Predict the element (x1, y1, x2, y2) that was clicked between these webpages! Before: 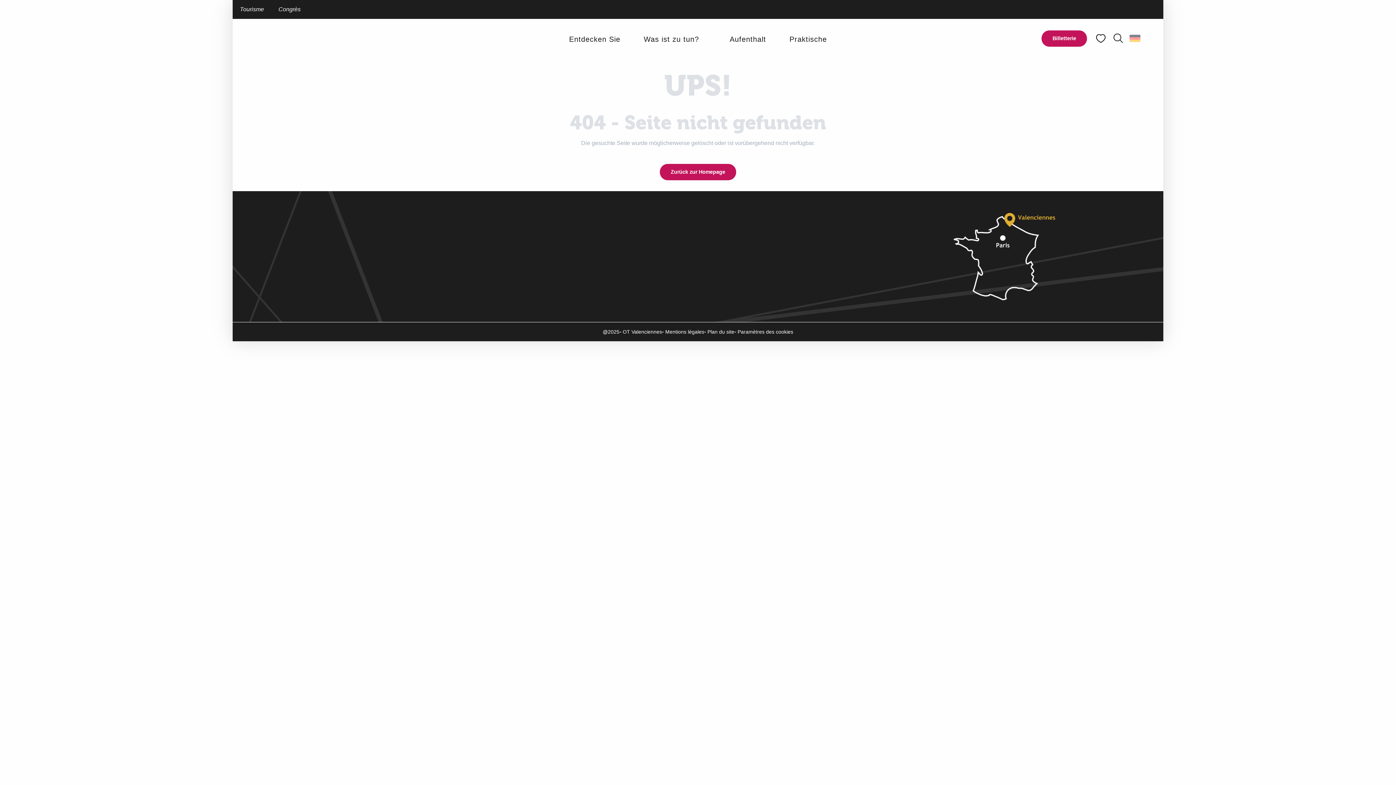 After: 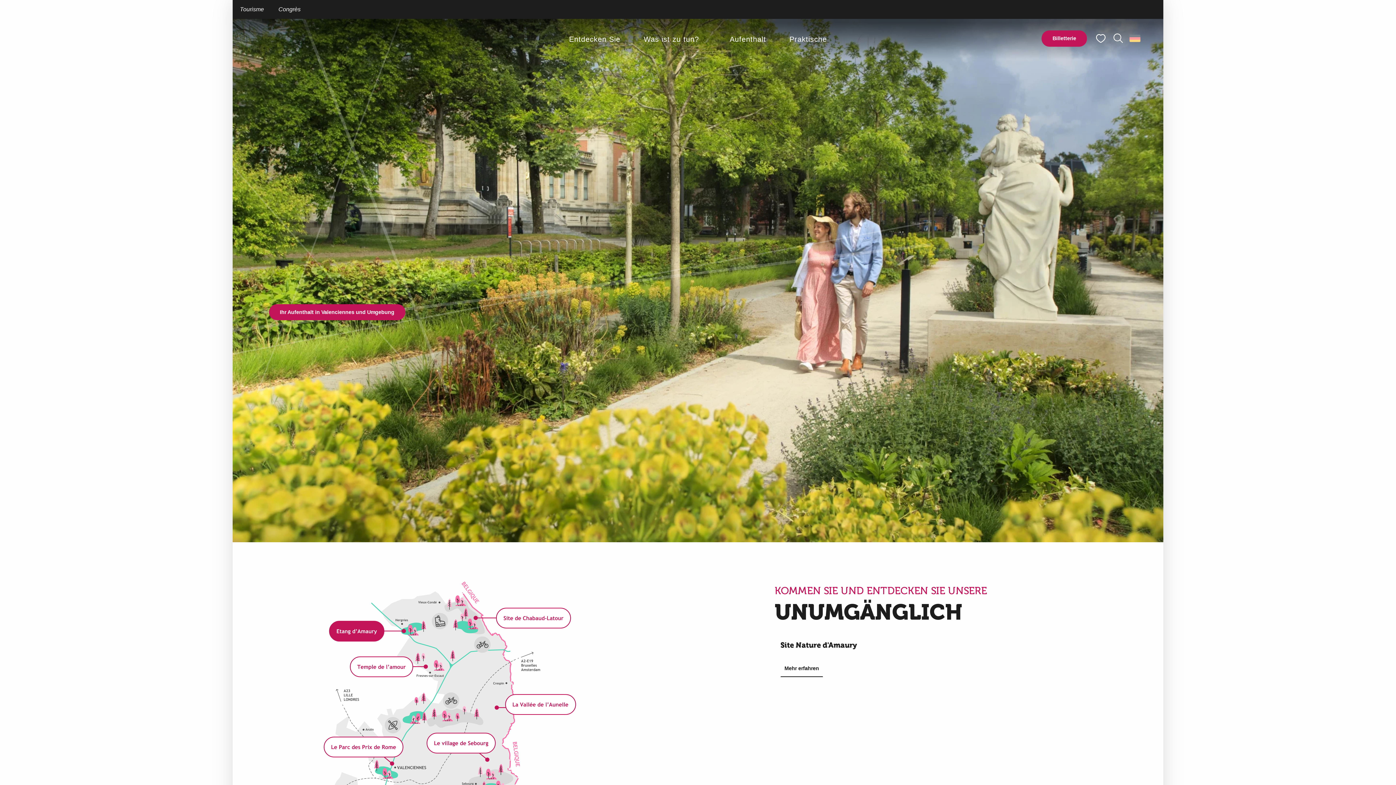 Action: label: Zurück zur Homepage bbox: (660, 164, 736, 180)